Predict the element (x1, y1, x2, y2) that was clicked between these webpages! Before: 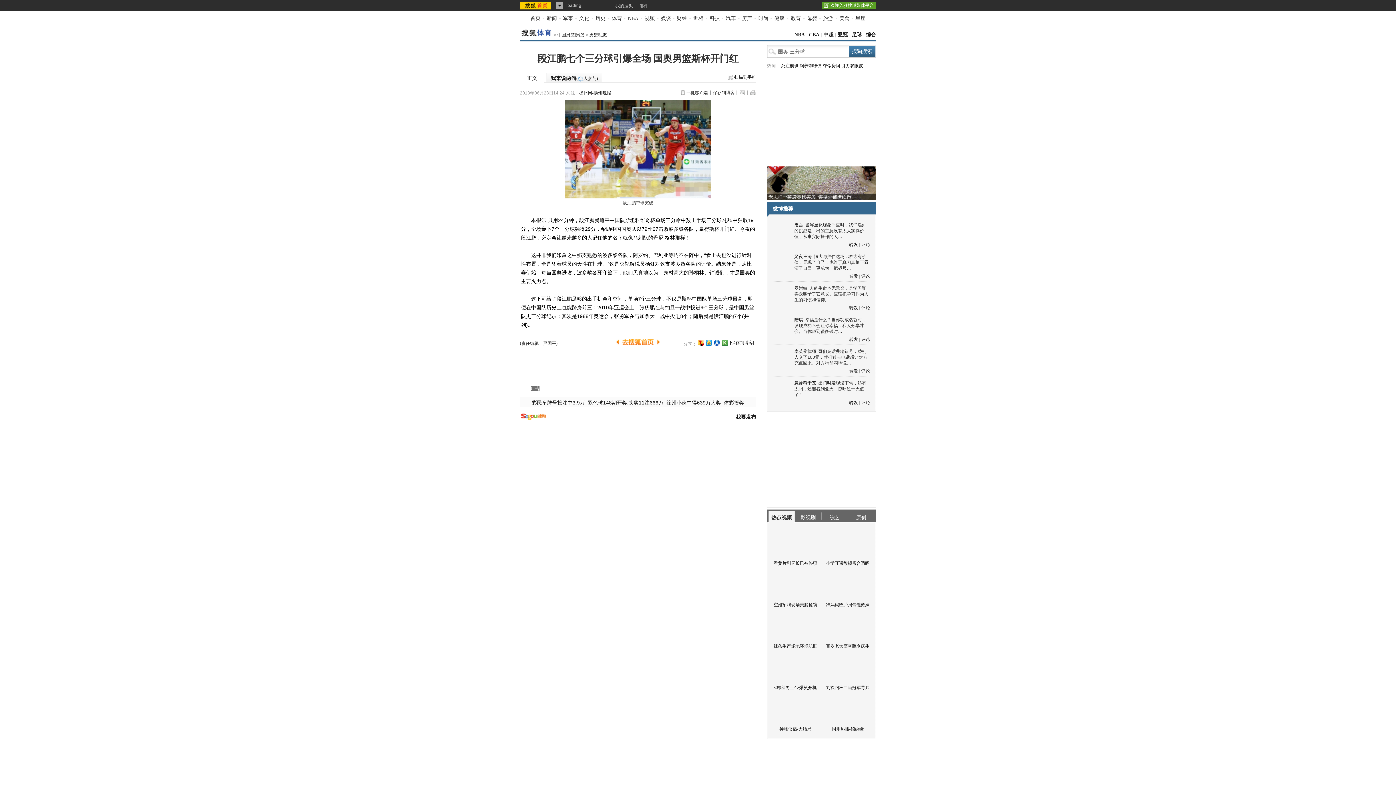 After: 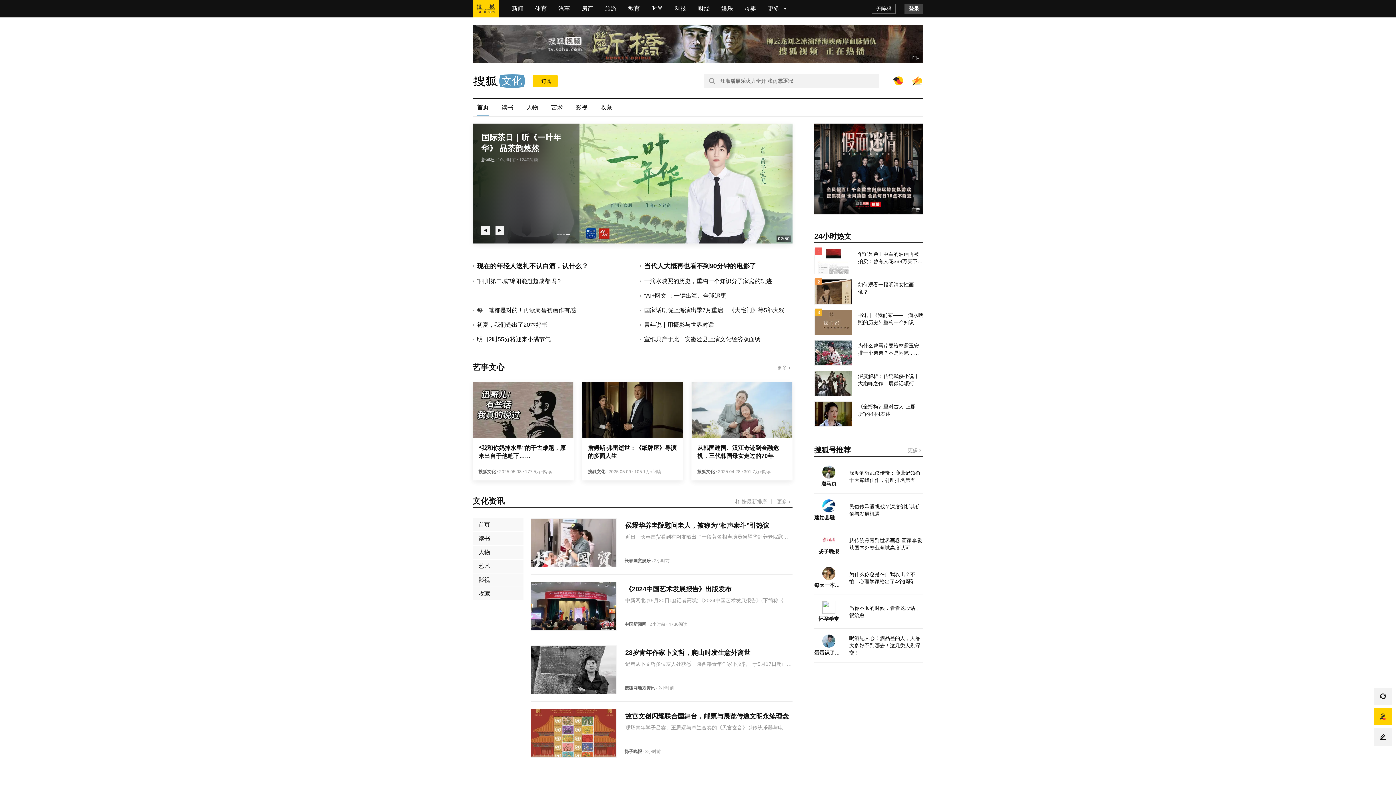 Action: bbox: (579, 15, 589, 21) label: 文化